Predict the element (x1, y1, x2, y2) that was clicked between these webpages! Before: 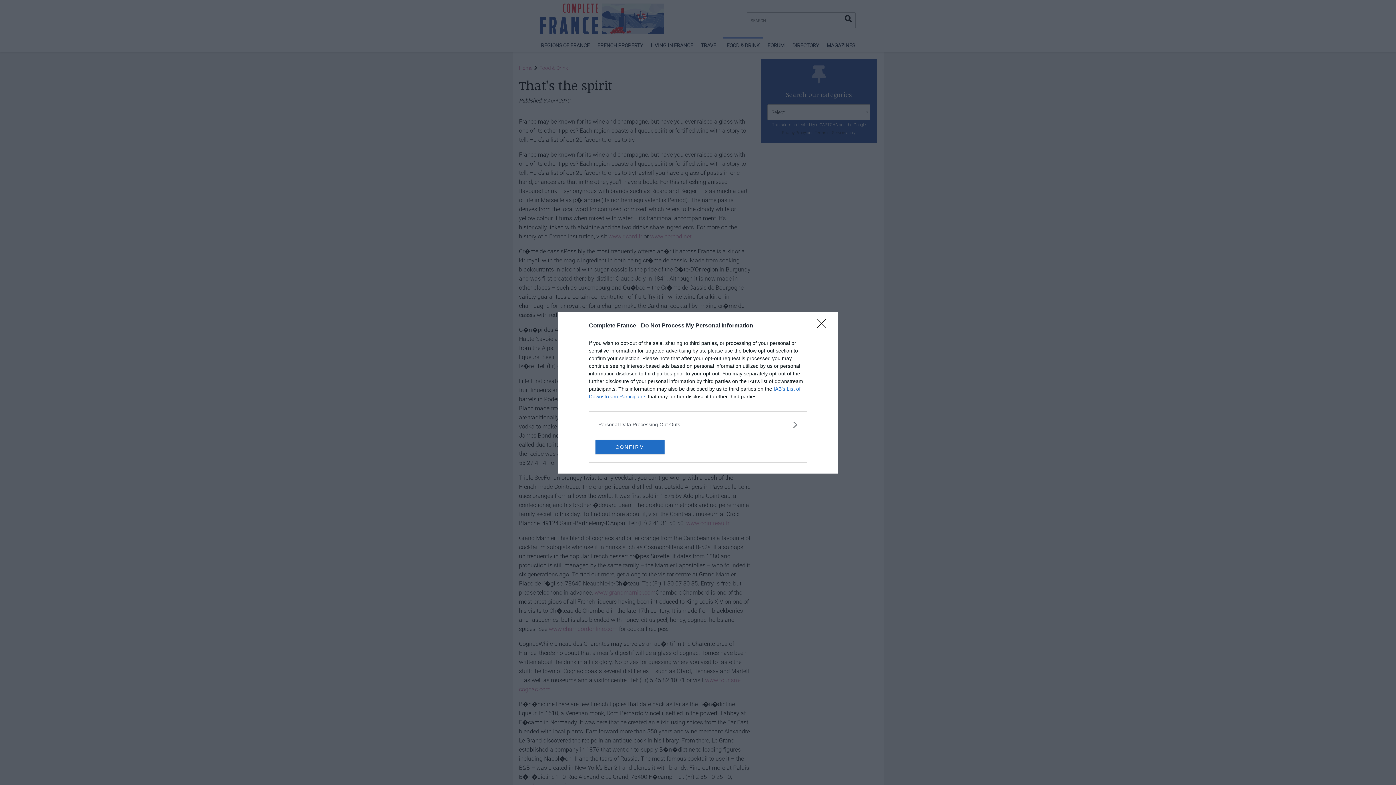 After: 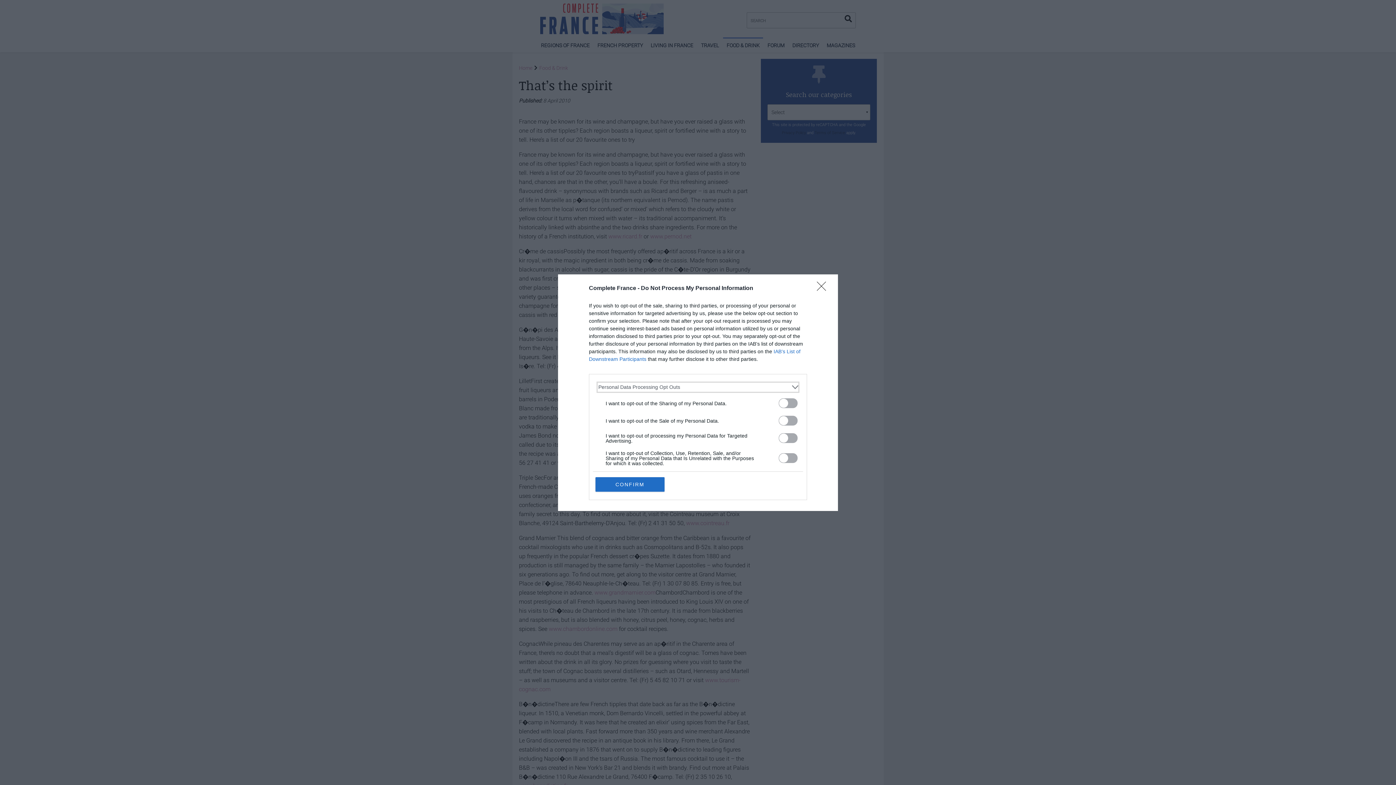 Action: label: Opt-Outs bbox: (598, 420, 797, 428)